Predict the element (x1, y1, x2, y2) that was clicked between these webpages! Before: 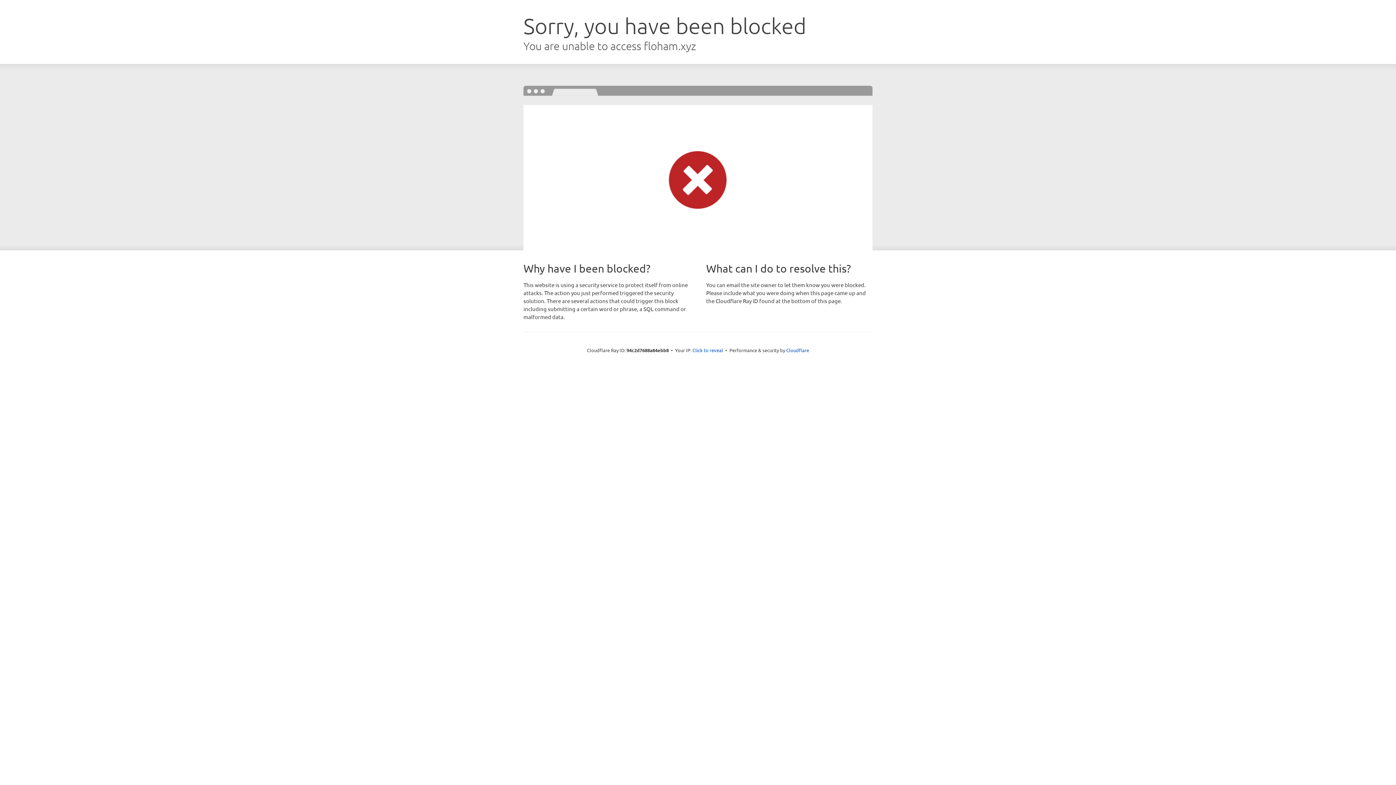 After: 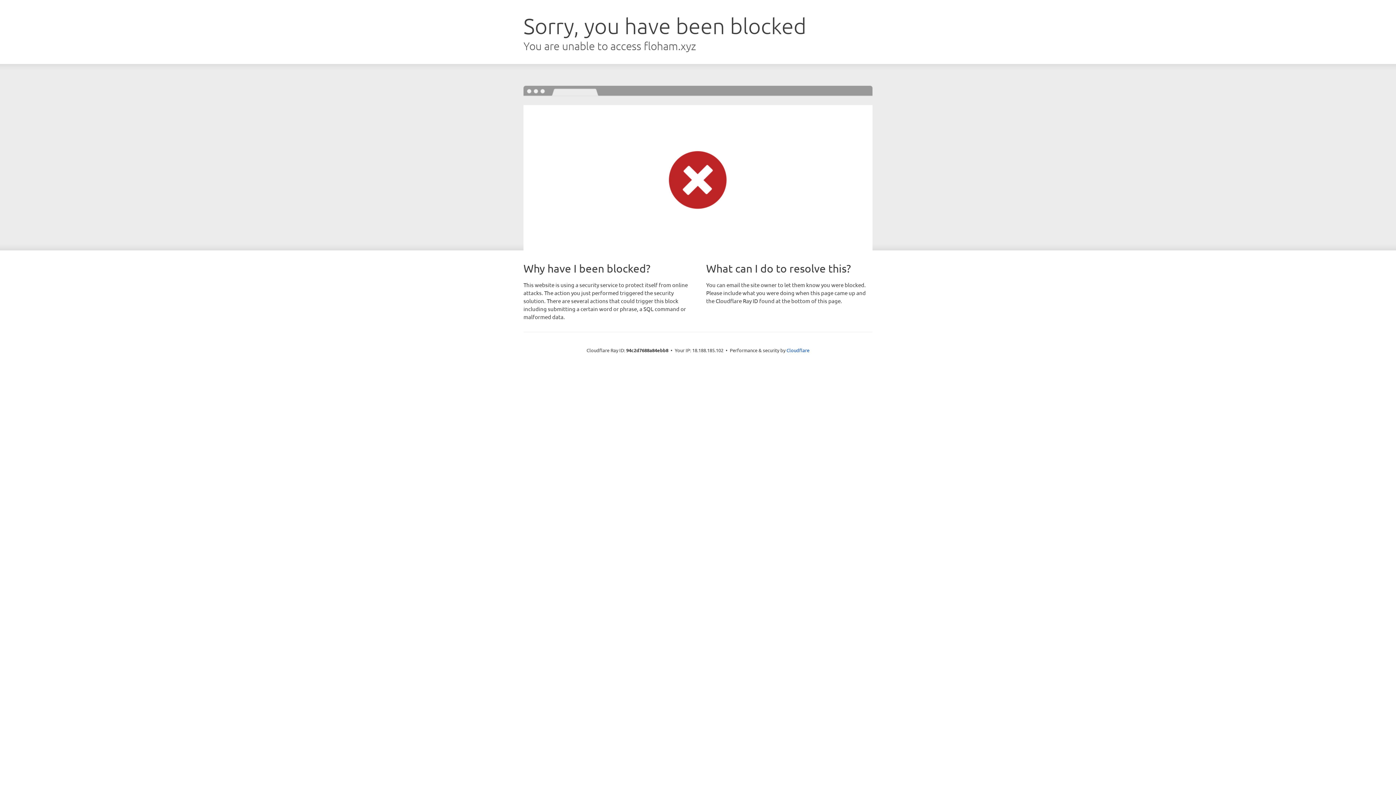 Action: bbox: (692, 346, 723, 353) label: Click to reveal